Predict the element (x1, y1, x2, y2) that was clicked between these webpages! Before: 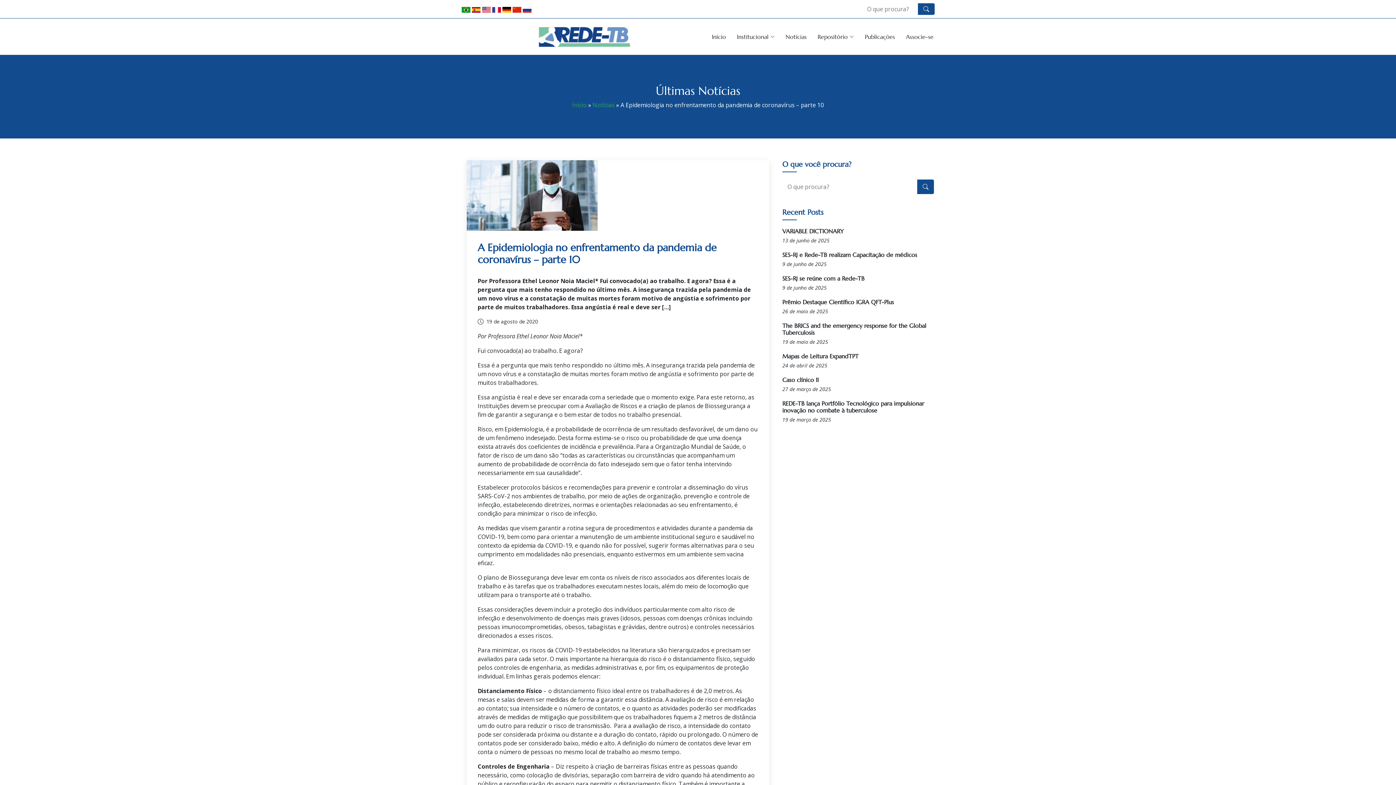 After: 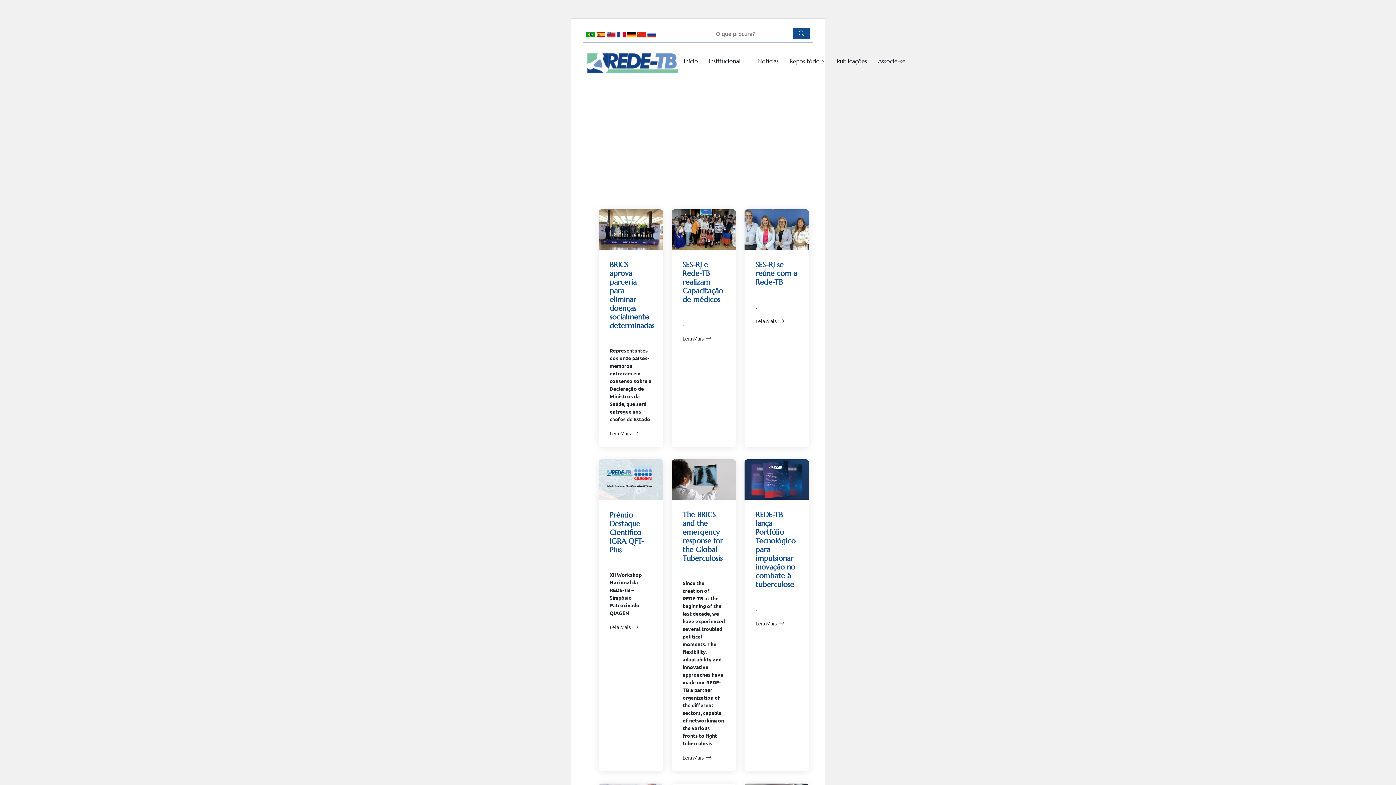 Action: bbox: (592, 101, 614, 109) label: Notícias